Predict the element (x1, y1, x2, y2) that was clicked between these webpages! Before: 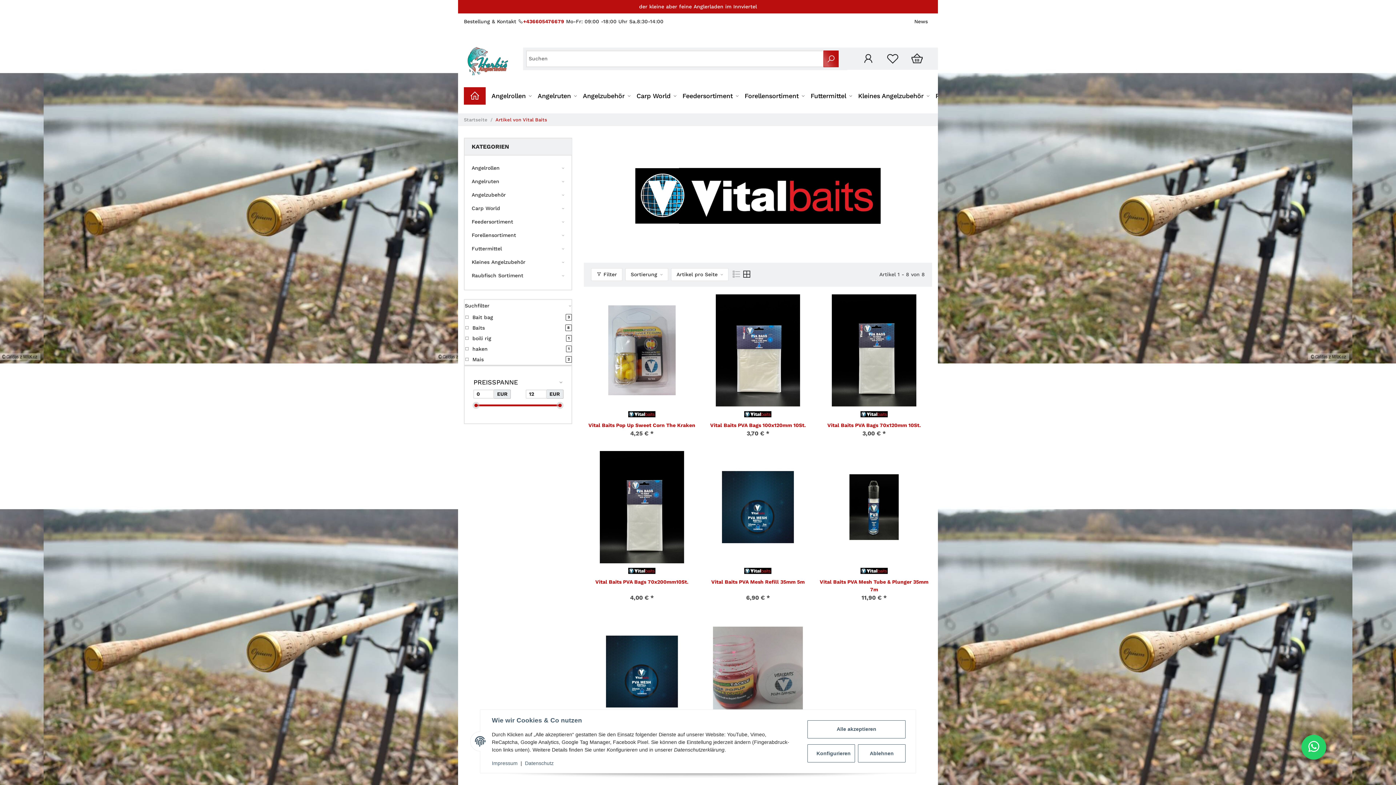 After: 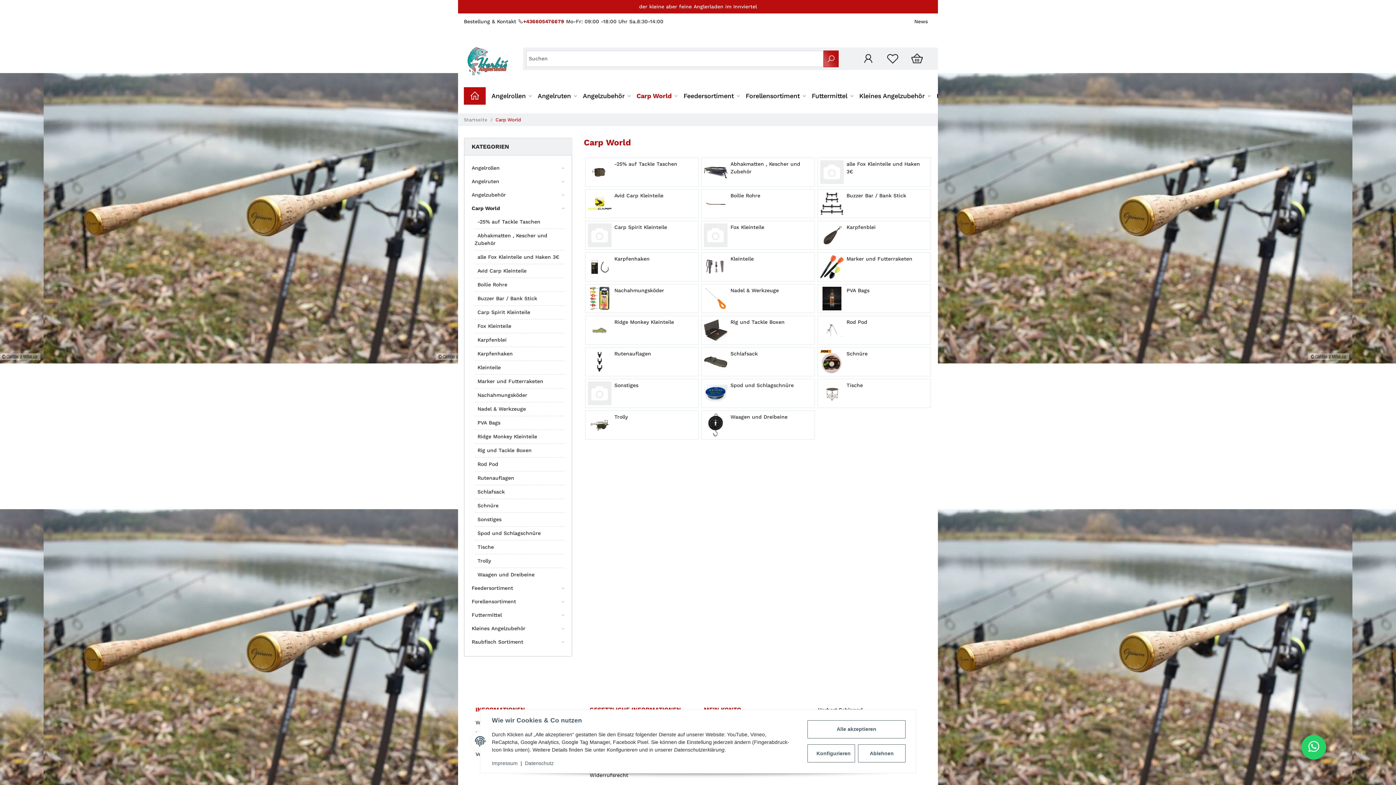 Action: label: Carp World bbox: (633, 87, 679, 104)